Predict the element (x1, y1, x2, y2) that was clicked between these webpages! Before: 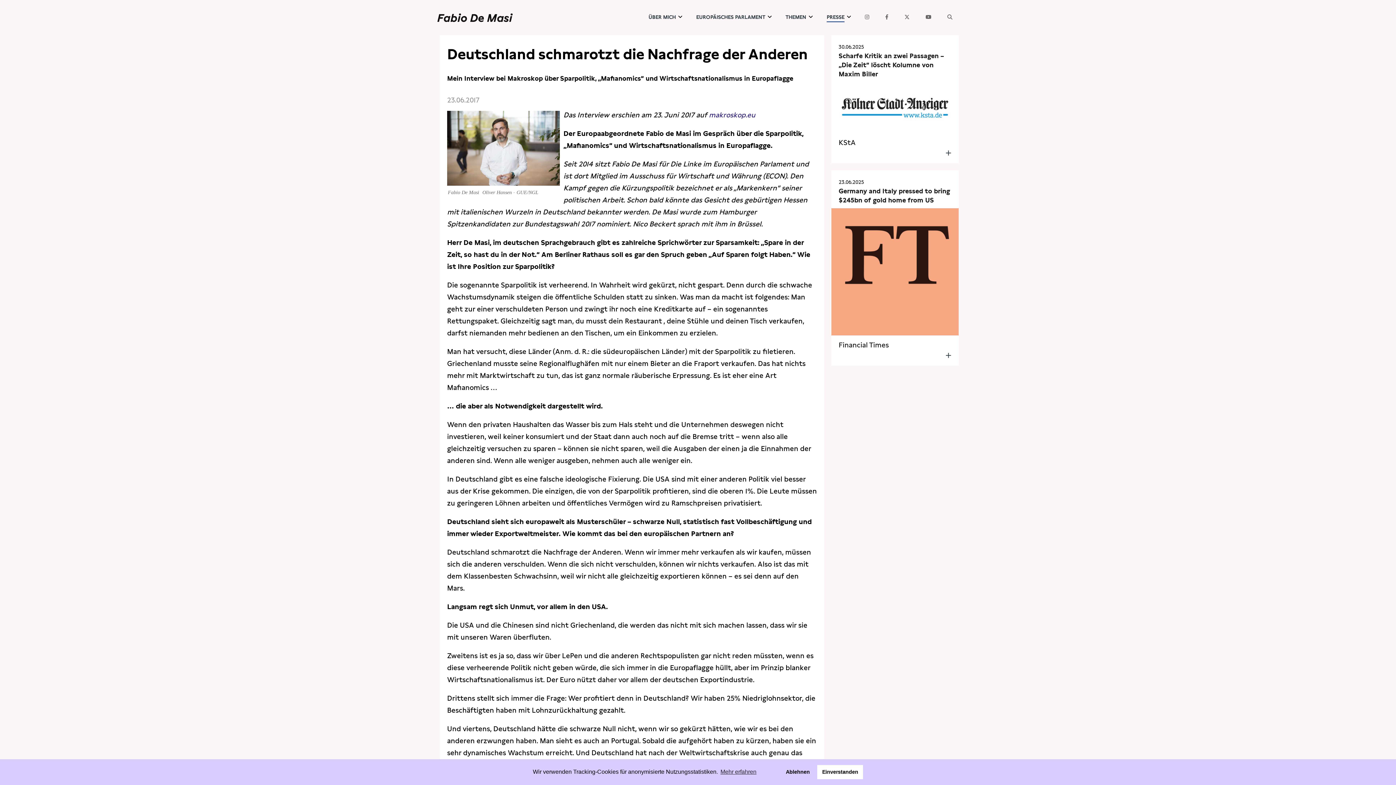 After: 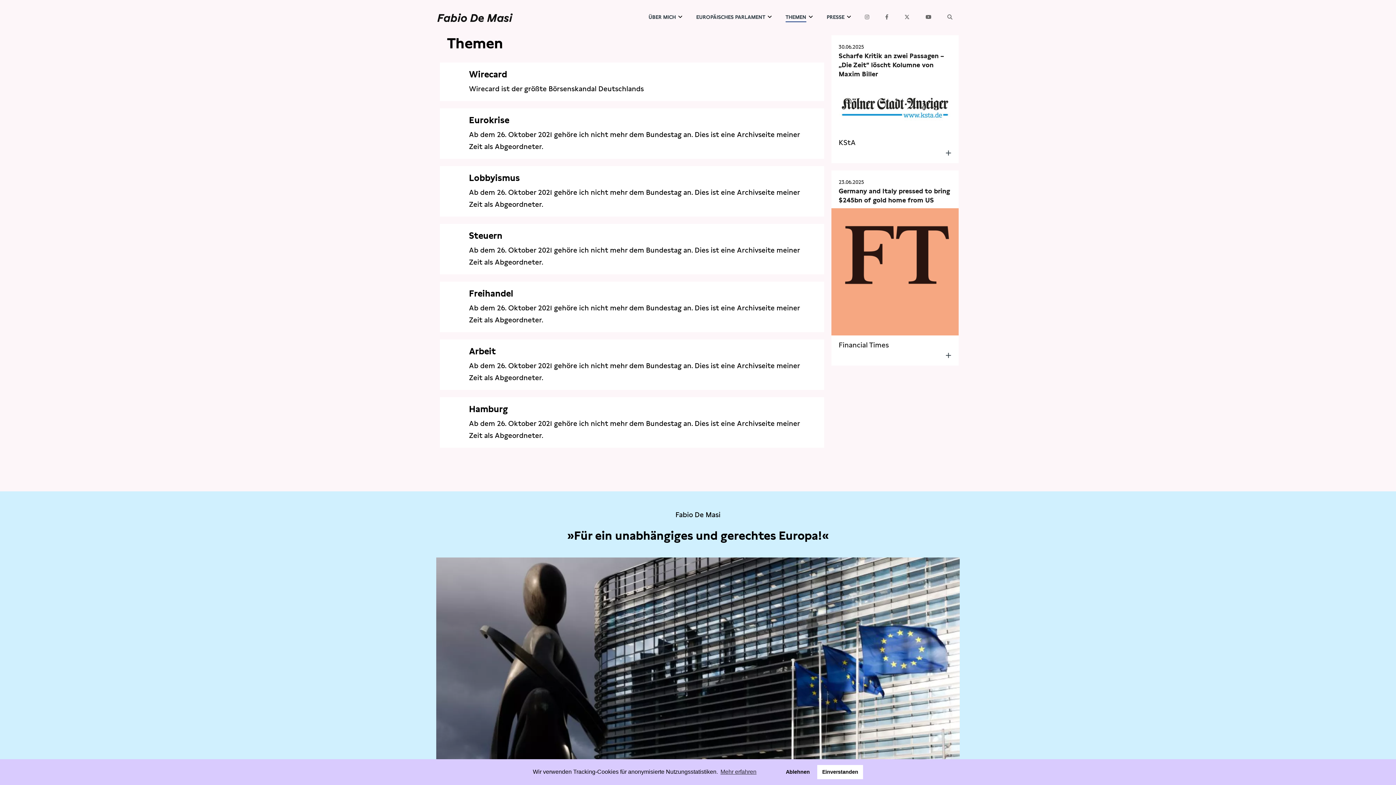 Action: bbox: (778, 0, 813, 34) label: THEMEN